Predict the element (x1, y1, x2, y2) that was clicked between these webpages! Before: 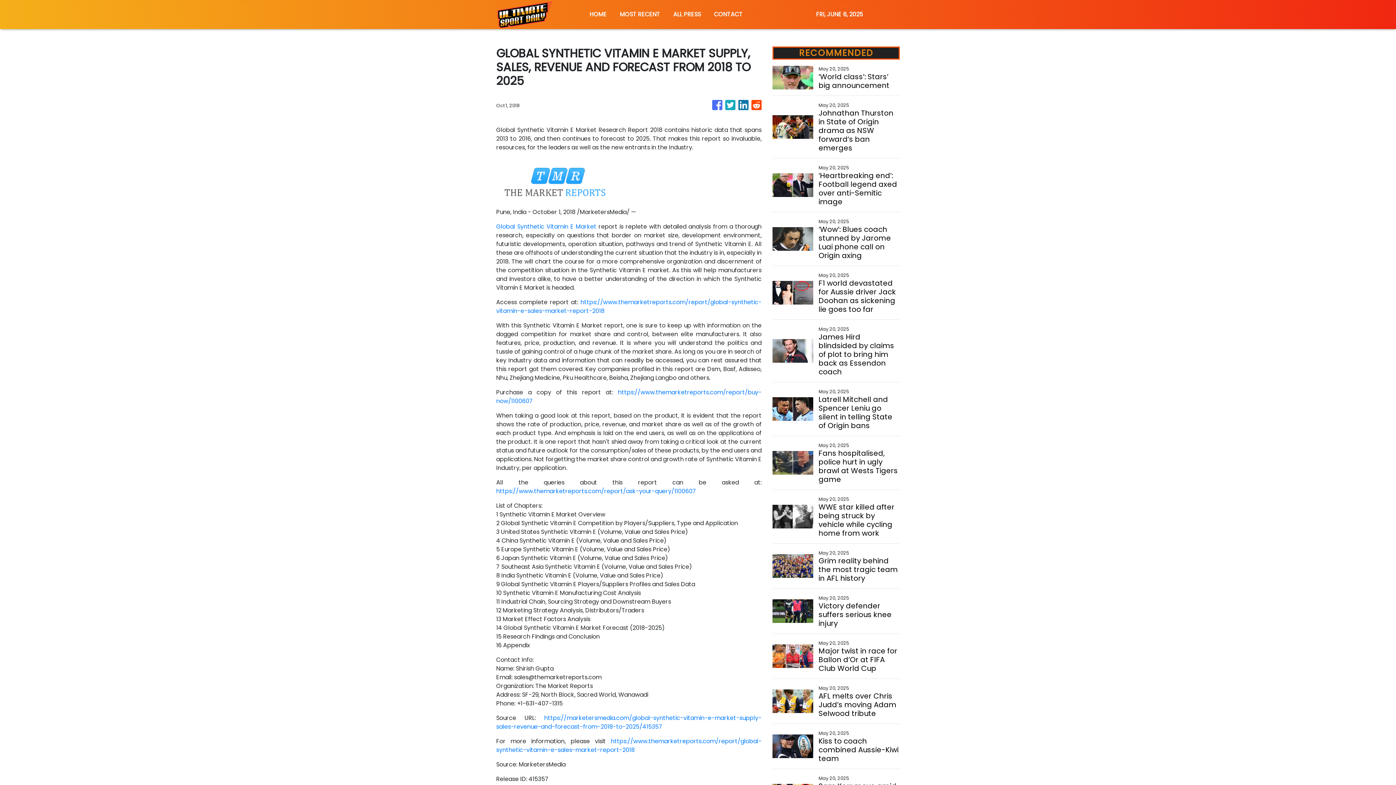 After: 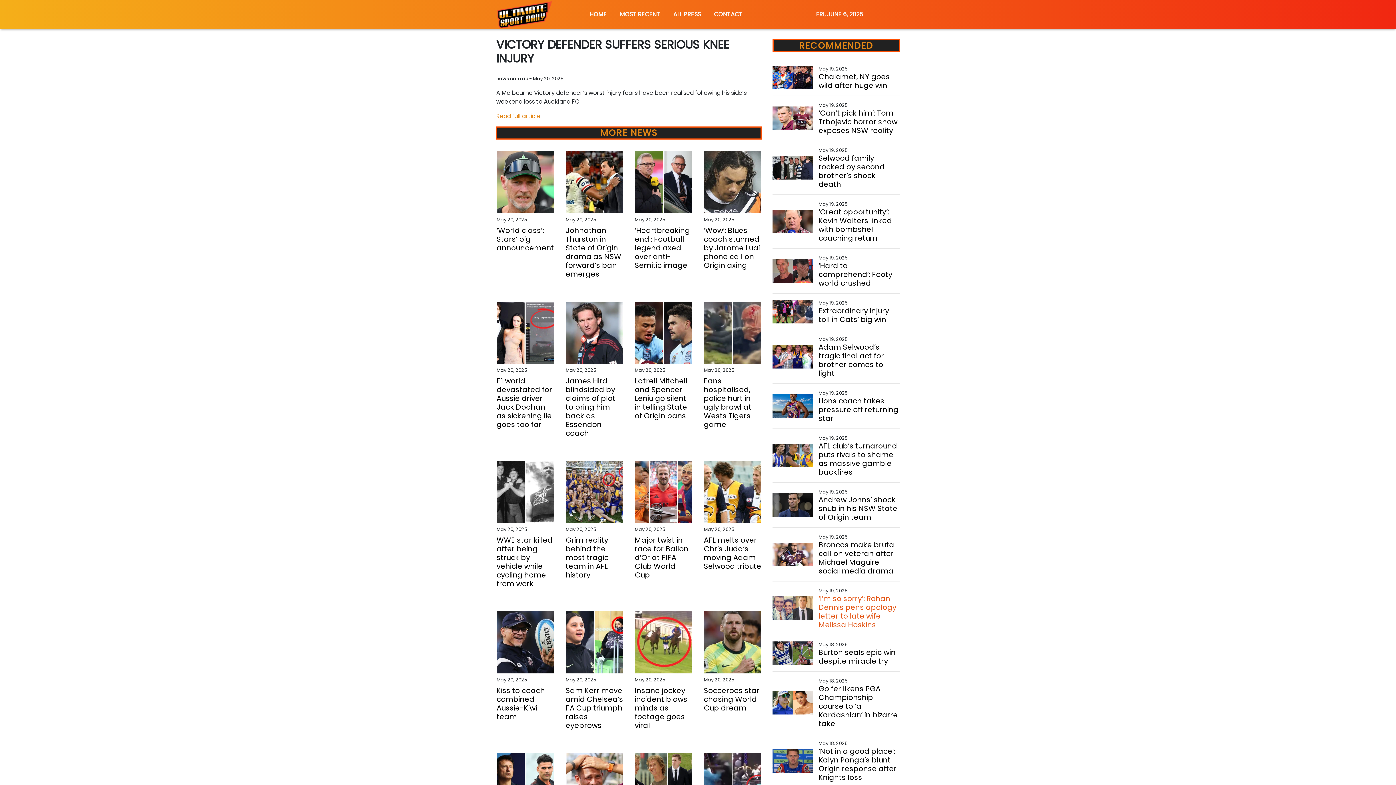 Action: bbox: (818, 601, 899, 628) label: Victory defender suffers serious knee injury